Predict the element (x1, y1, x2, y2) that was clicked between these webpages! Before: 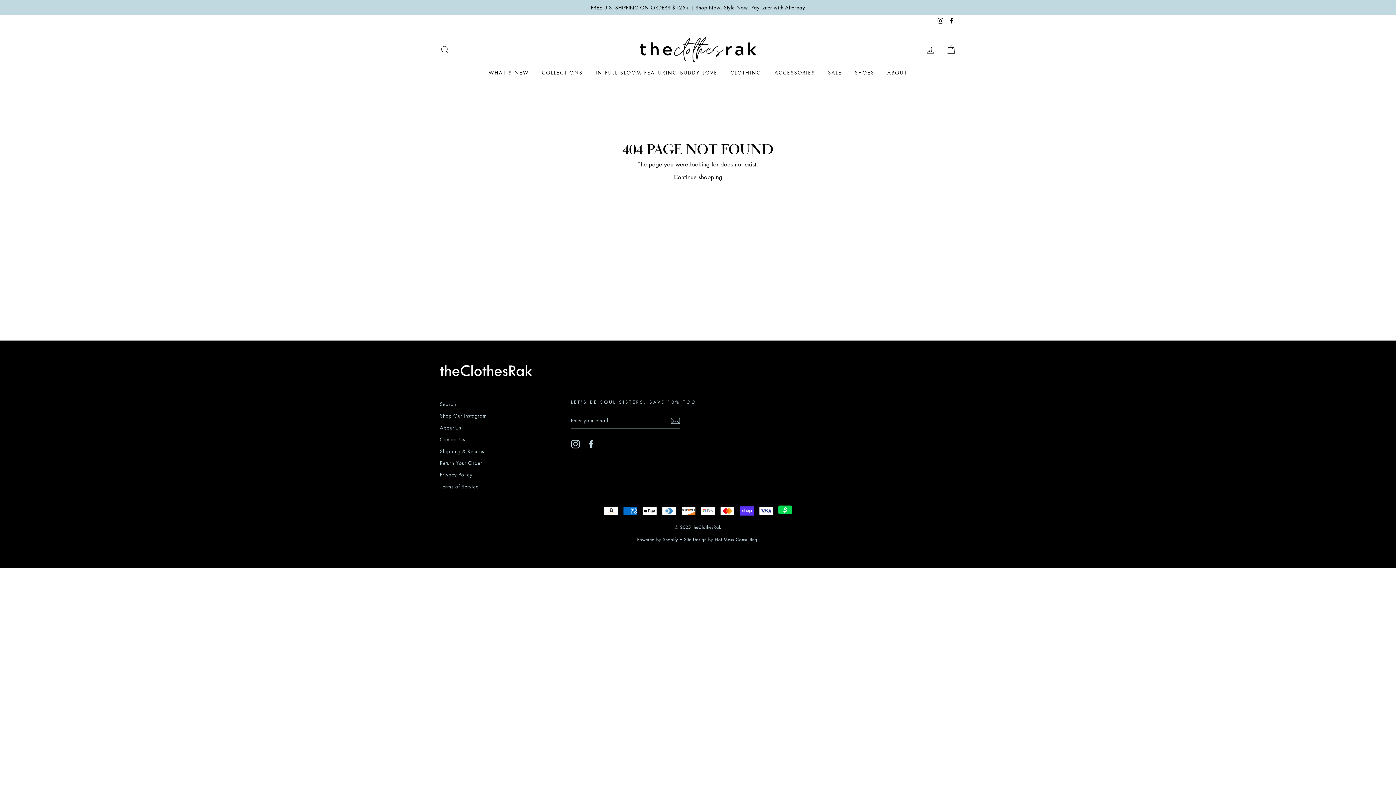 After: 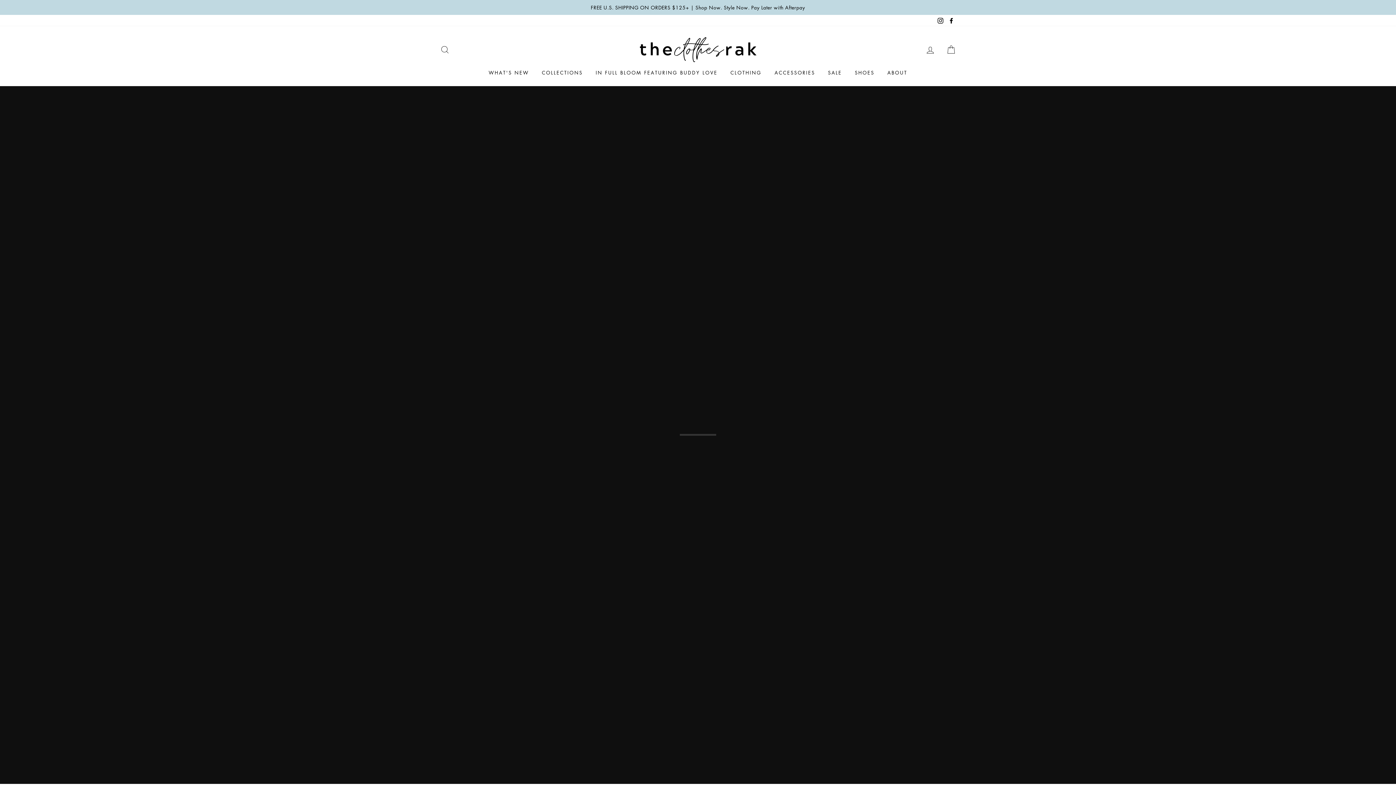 Action: bbox: (440, 362, 930, 380)